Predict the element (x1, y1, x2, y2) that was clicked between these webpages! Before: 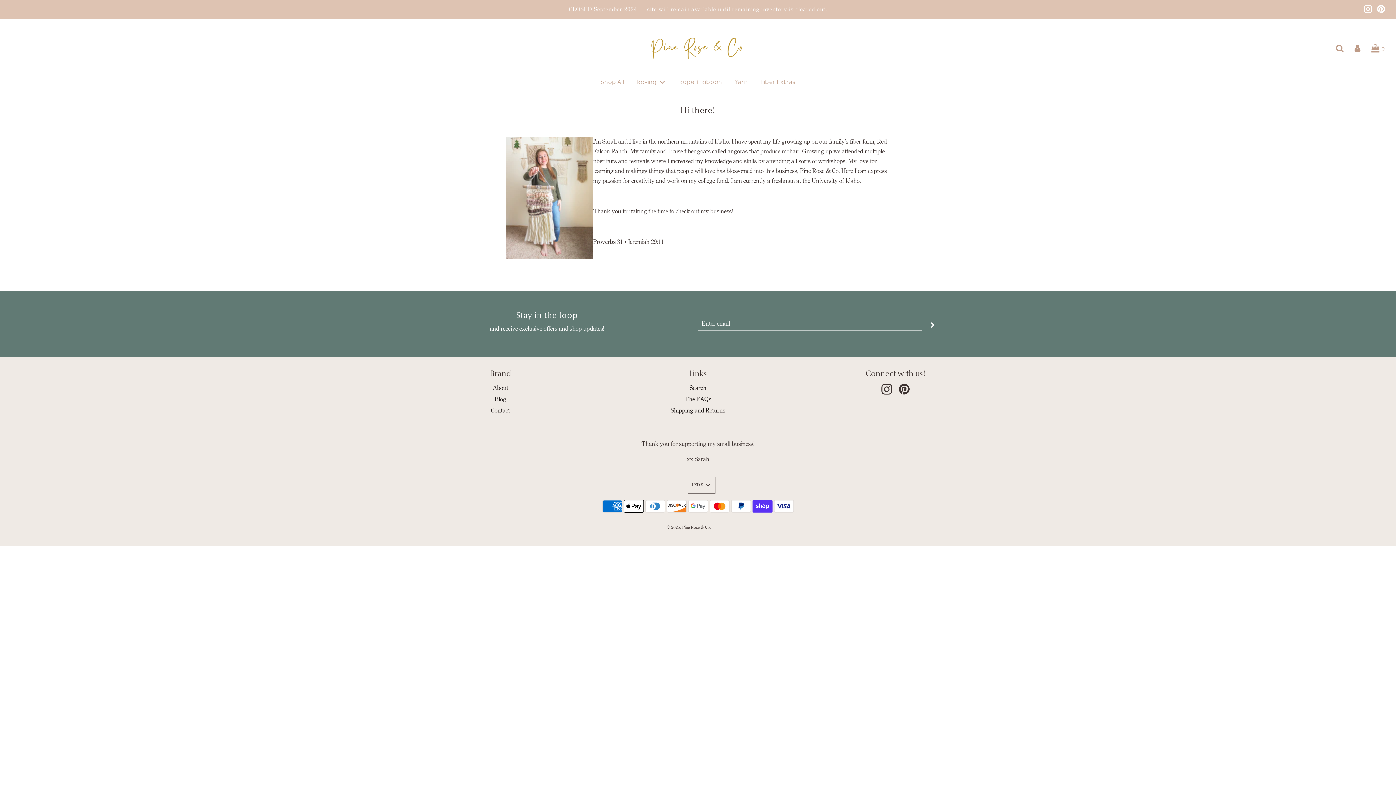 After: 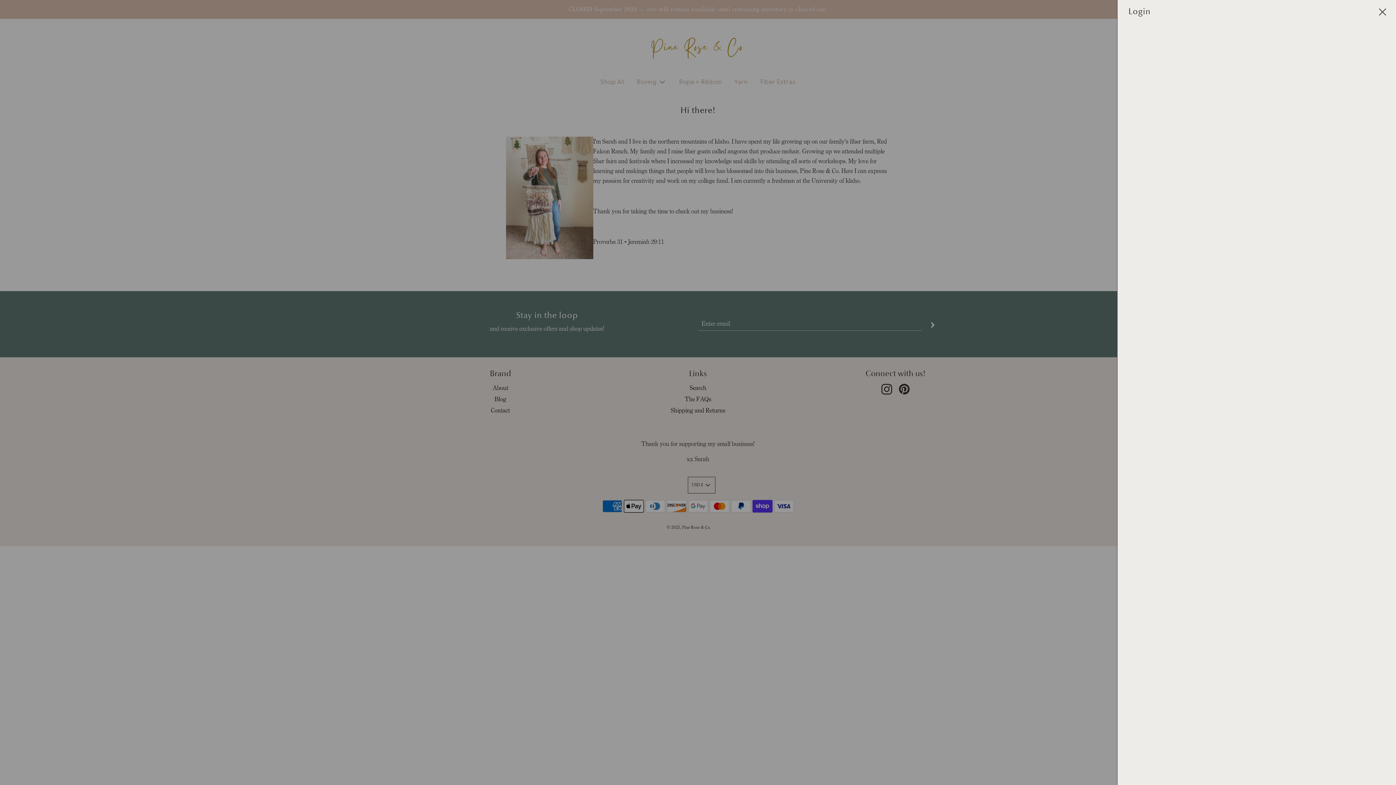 Action: bbox: (1354, 45, 1360, 51)